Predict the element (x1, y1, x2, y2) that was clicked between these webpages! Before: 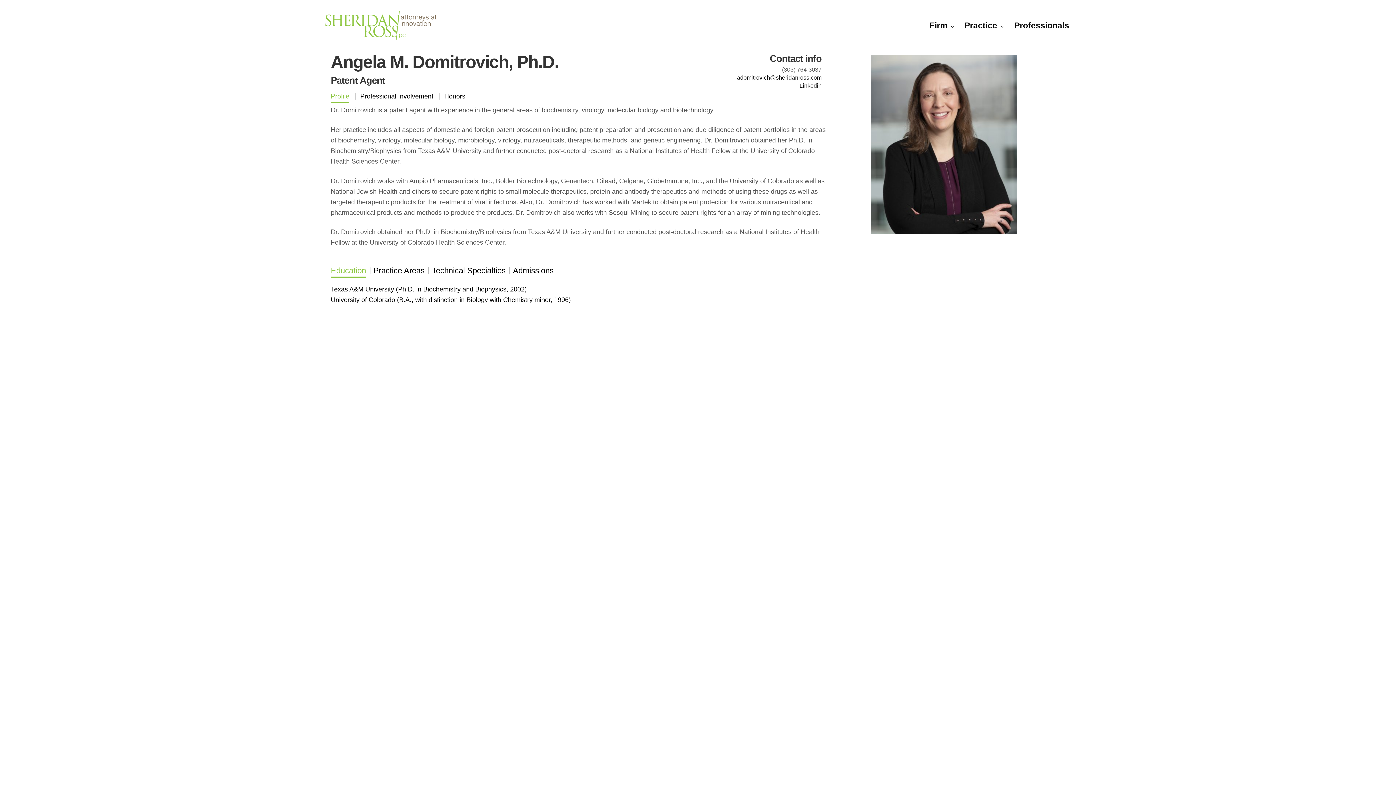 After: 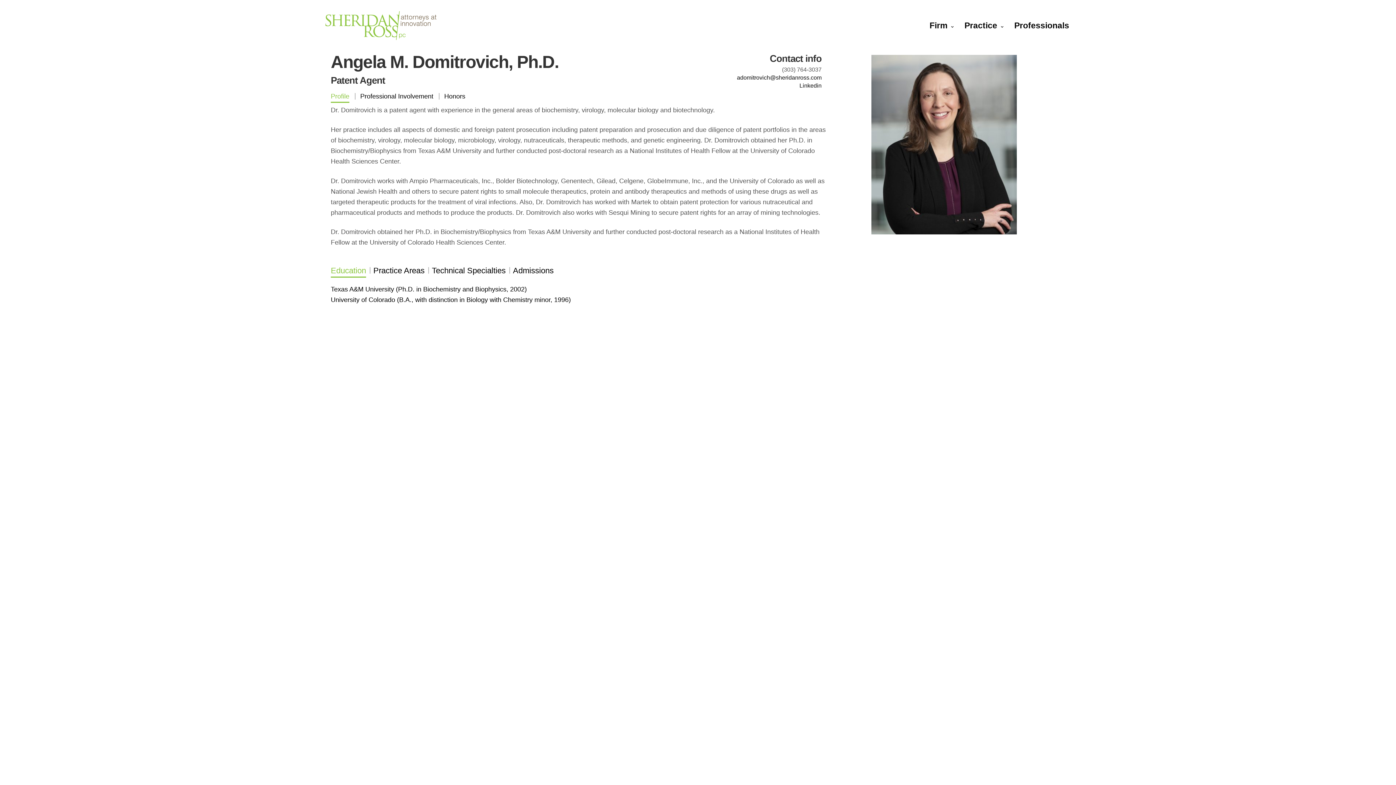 Action: bbox: (330, 91, 349, 102) label: Profile